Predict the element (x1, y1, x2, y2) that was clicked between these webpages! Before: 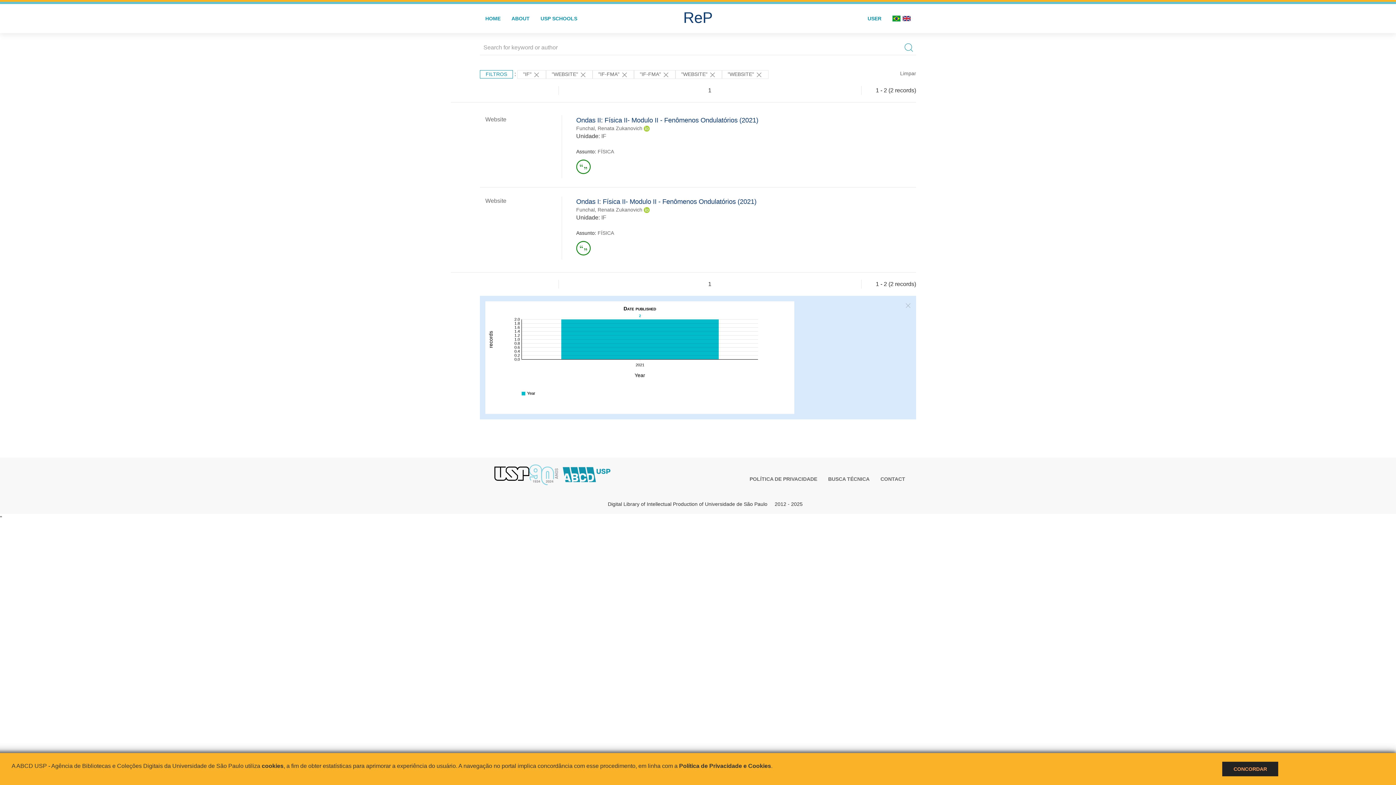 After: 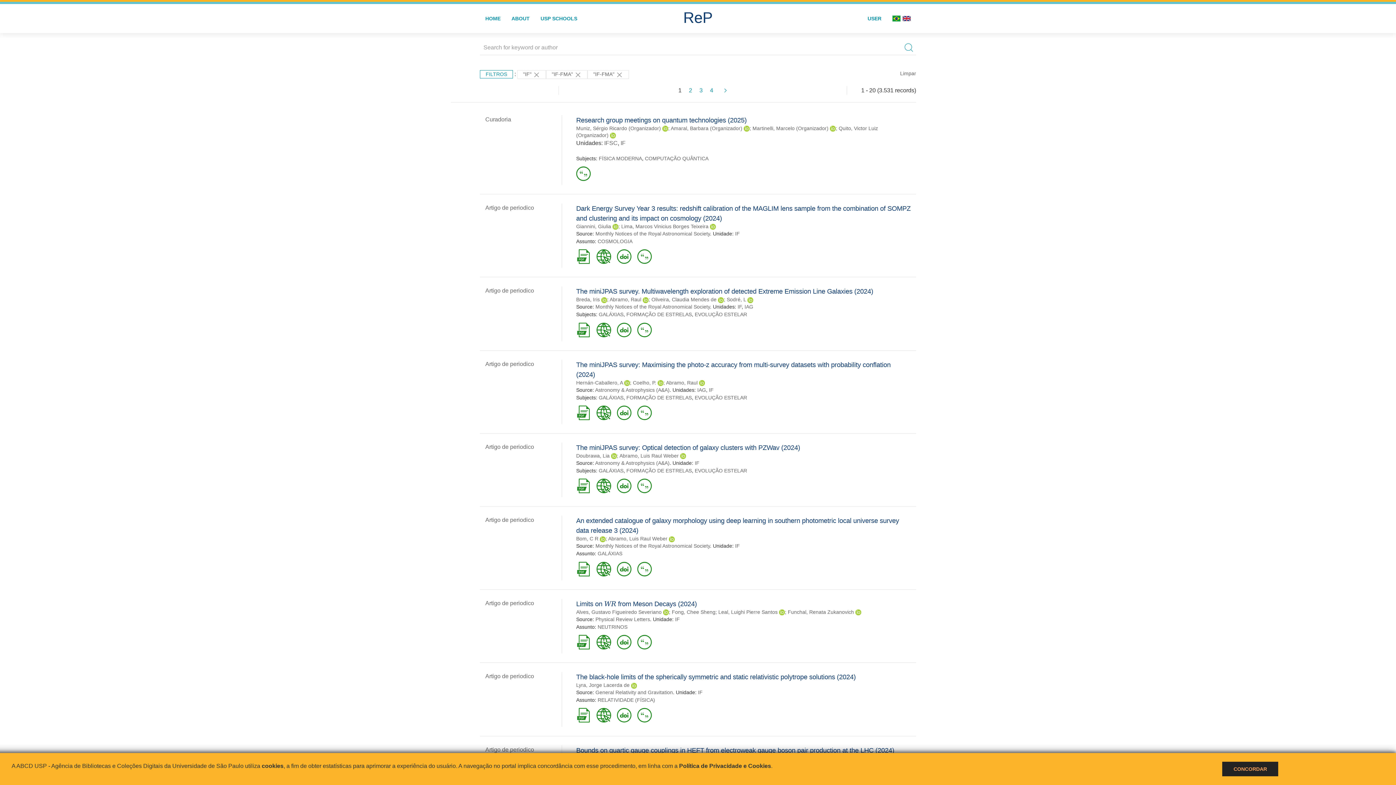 Action: bbox: (546, 70, 592, 78) label: "WEBSITE" 